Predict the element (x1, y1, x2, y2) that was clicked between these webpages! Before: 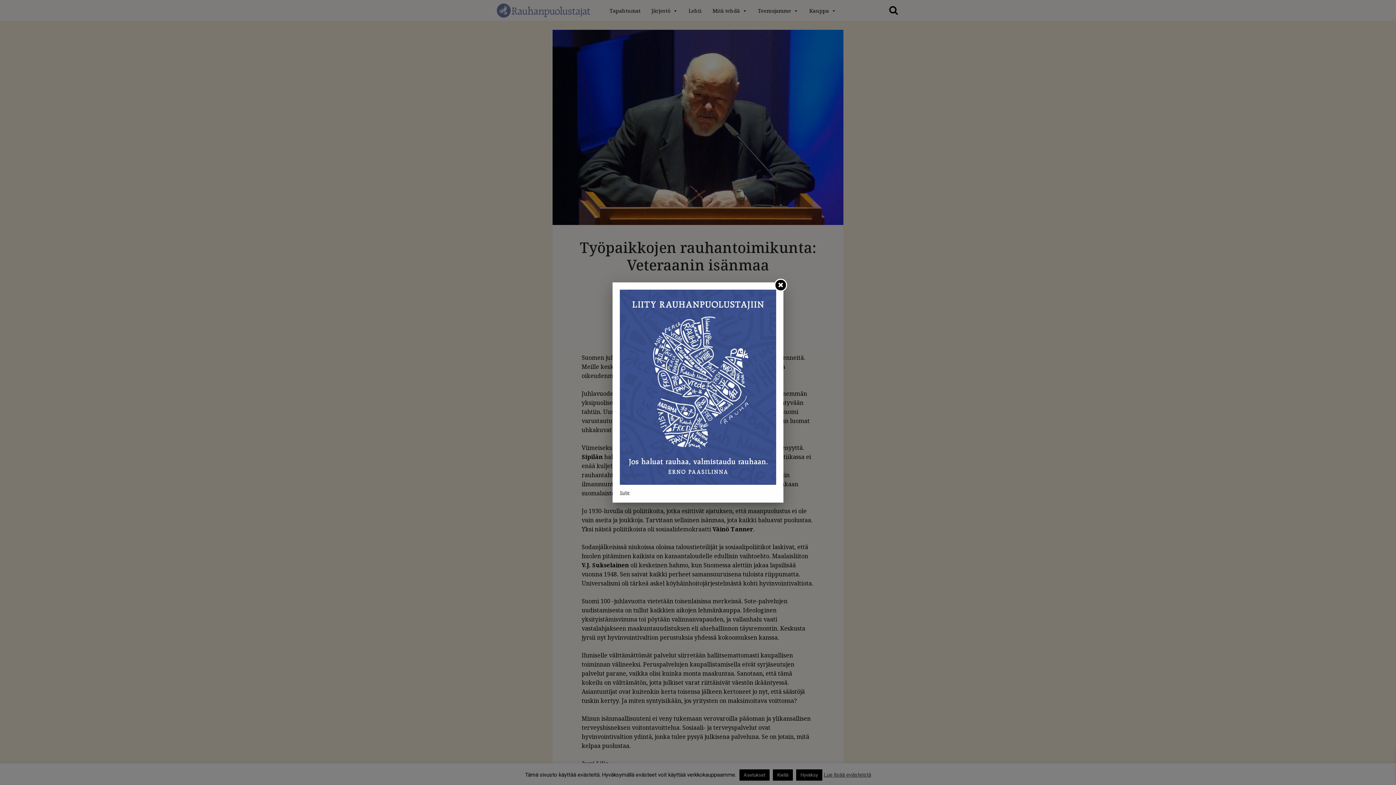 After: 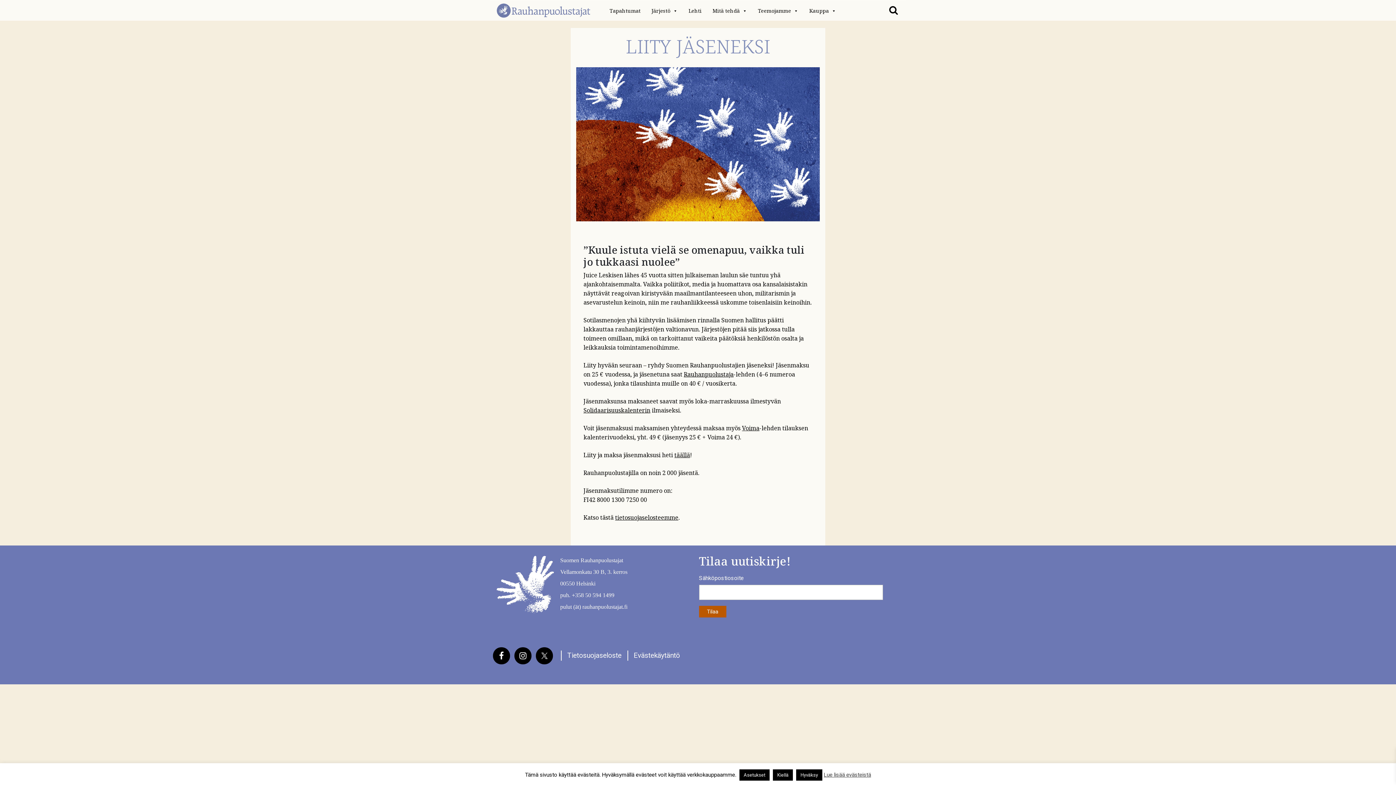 Action: bbox: (620, 383, 776, 389)